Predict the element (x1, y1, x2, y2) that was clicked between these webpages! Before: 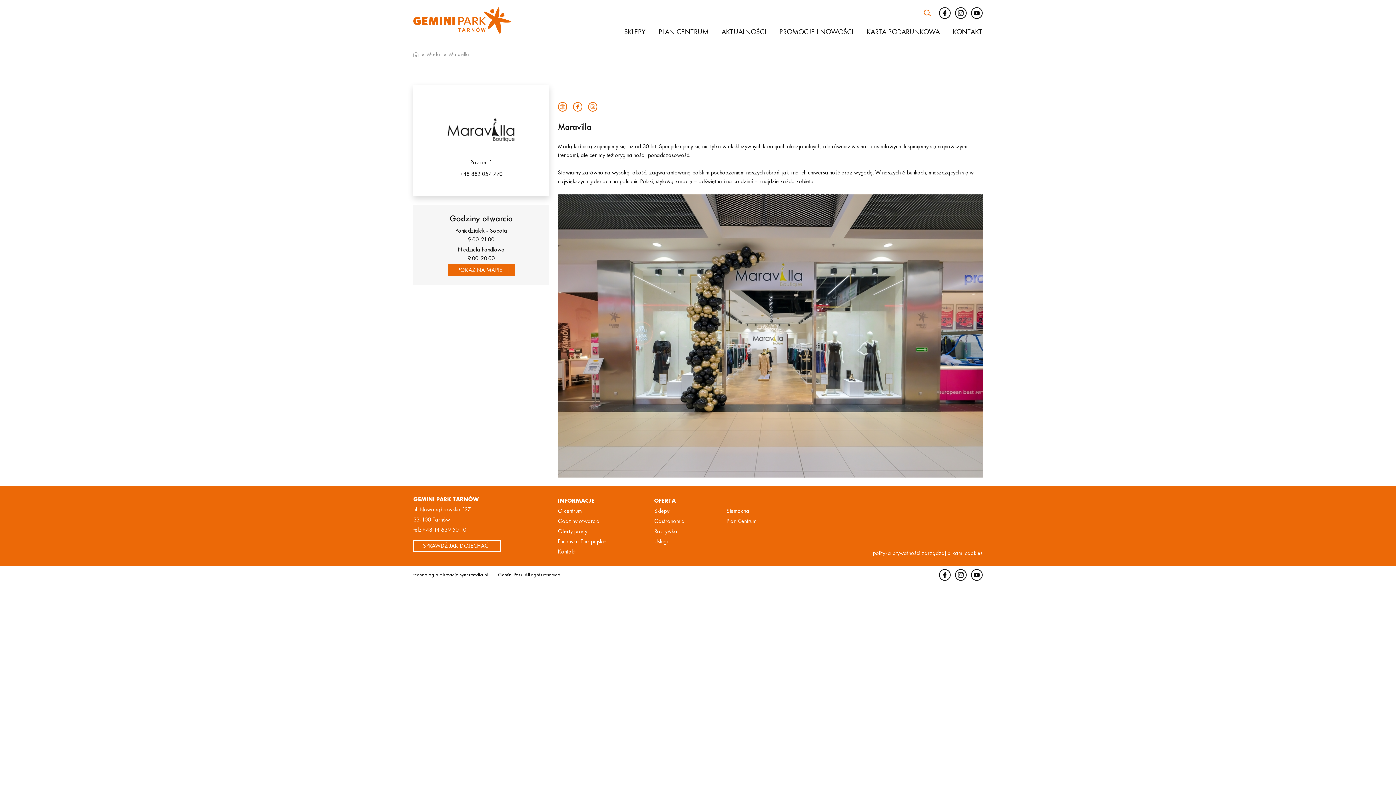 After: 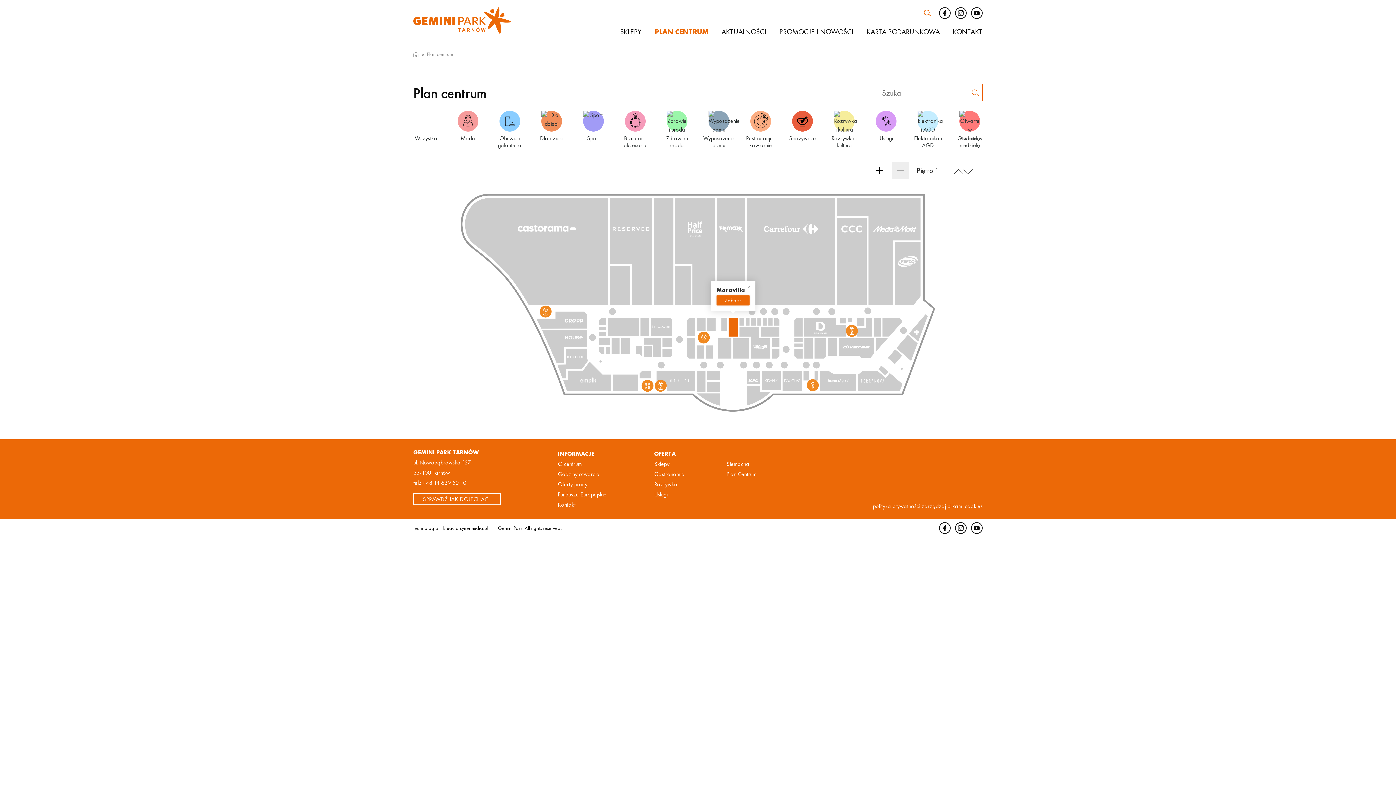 Action: bbox: (447, 264, 514, 276) label: POKAŻ NA MAPIE